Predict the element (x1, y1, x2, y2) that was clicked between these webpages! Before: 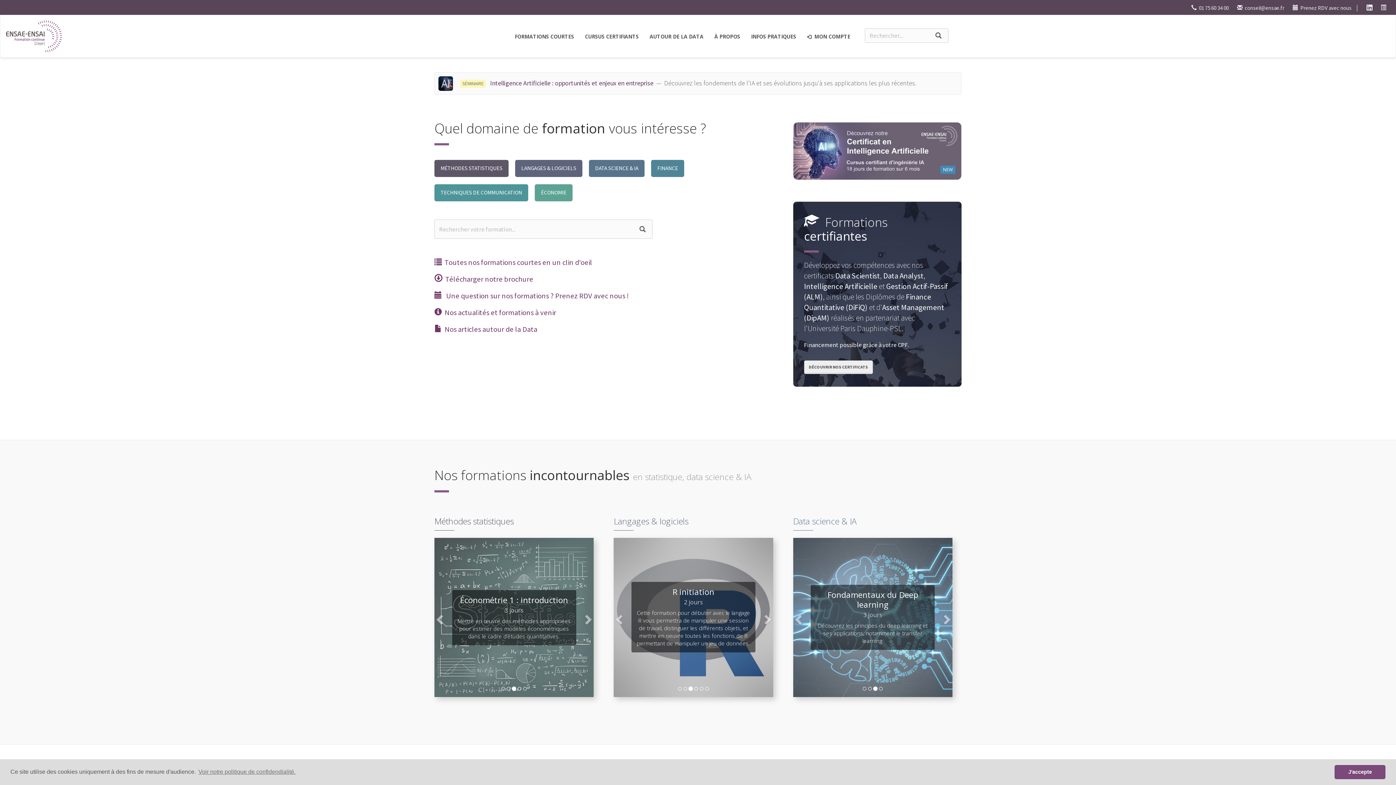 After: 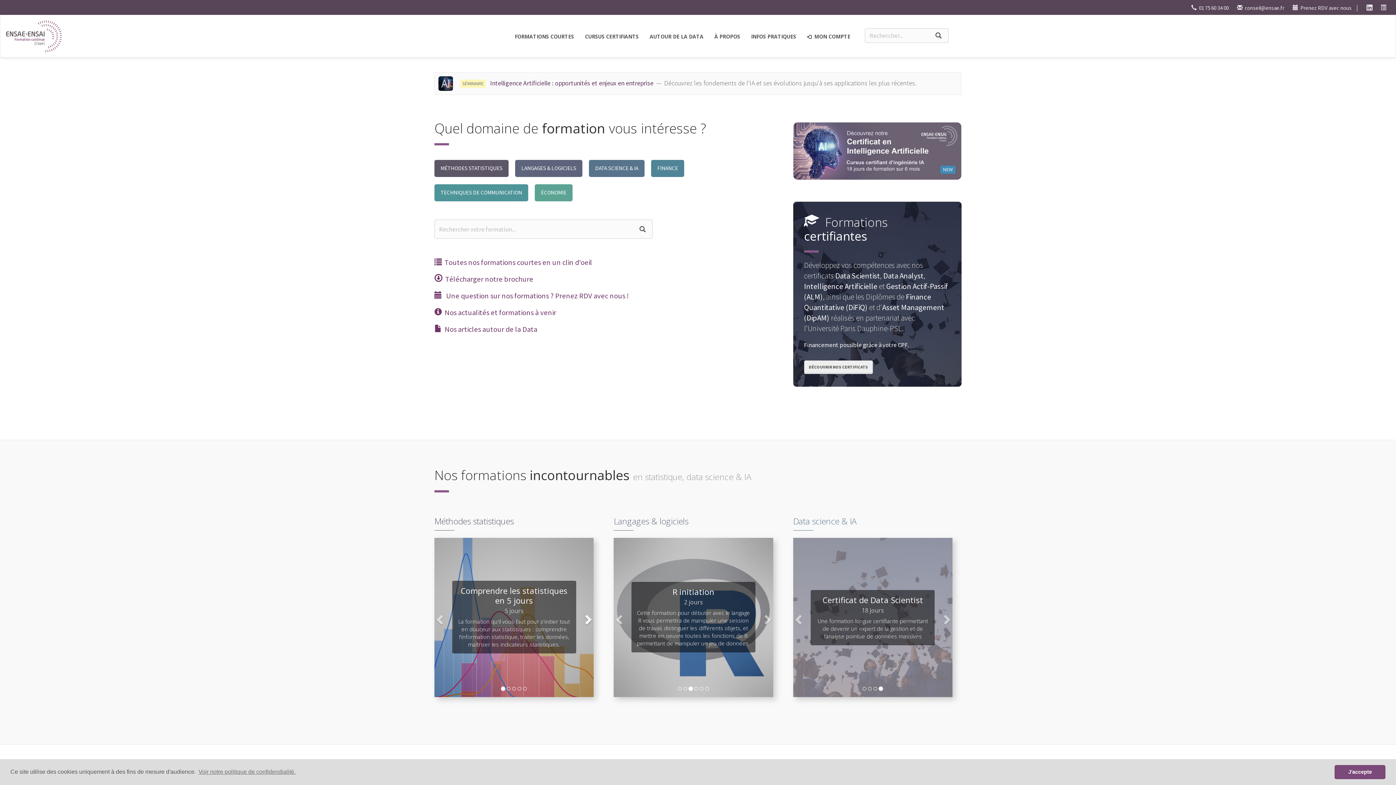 Action: label: Next bbox: (570, 538, 593, 697)